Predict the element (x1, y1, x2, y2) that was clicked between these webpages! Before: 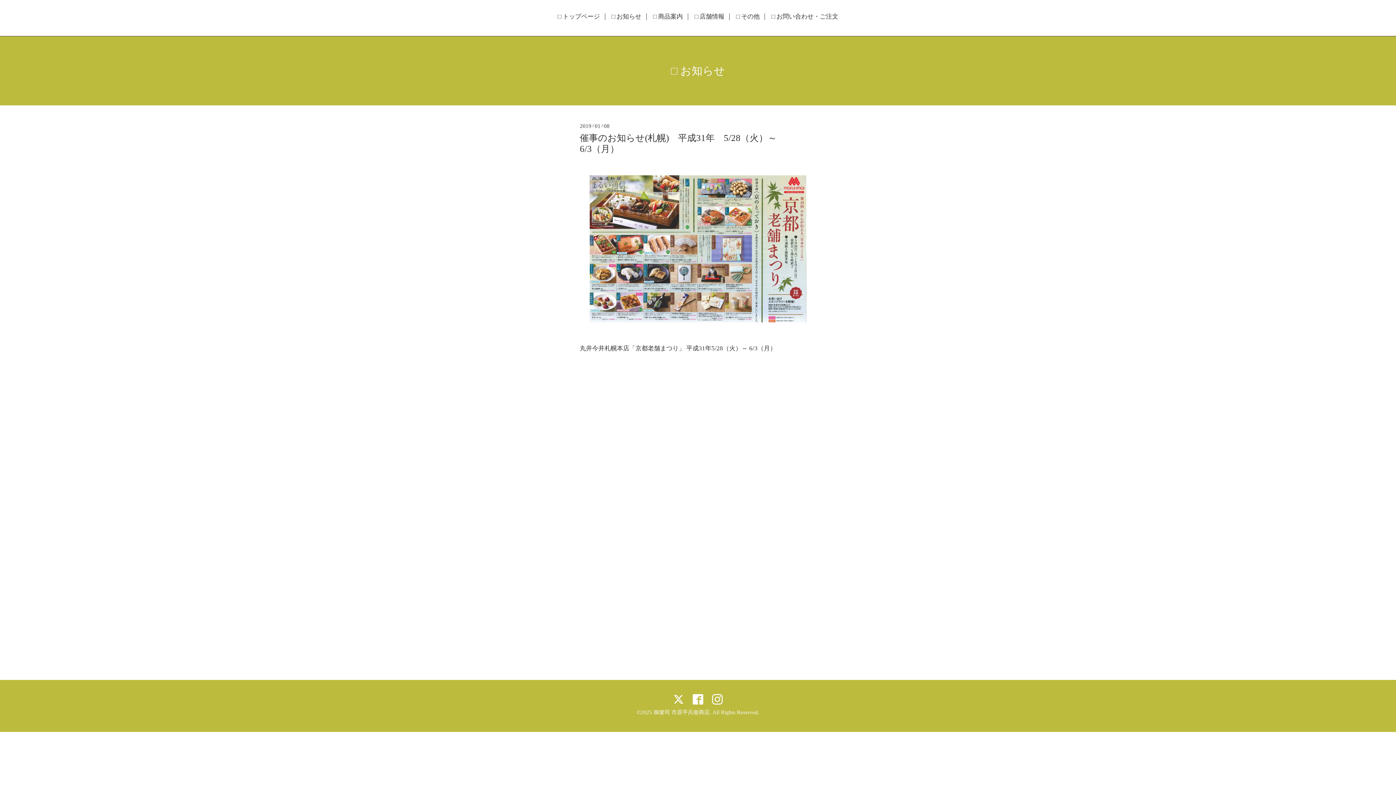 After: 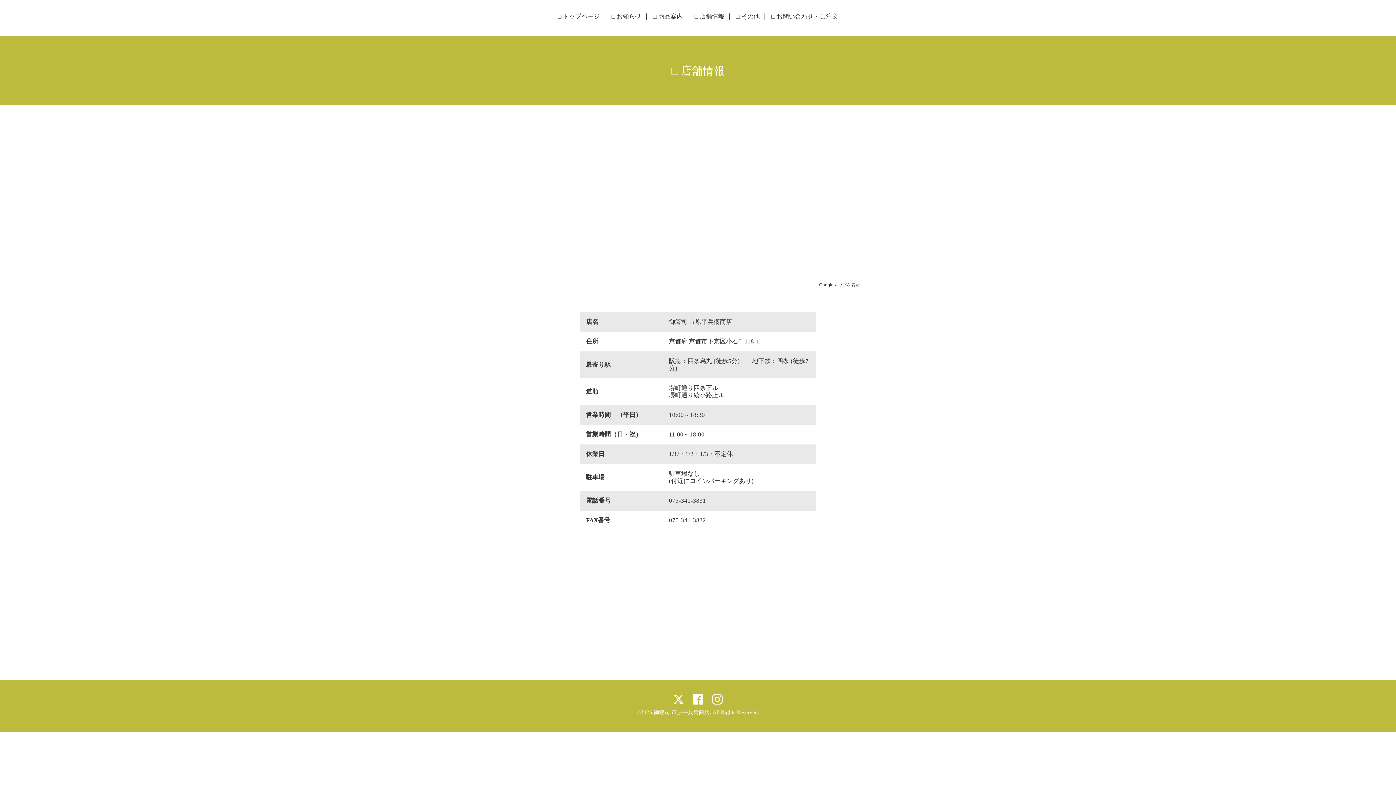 Action: label: □ 店舗情報 bbox: (689, 13, 729, 19)